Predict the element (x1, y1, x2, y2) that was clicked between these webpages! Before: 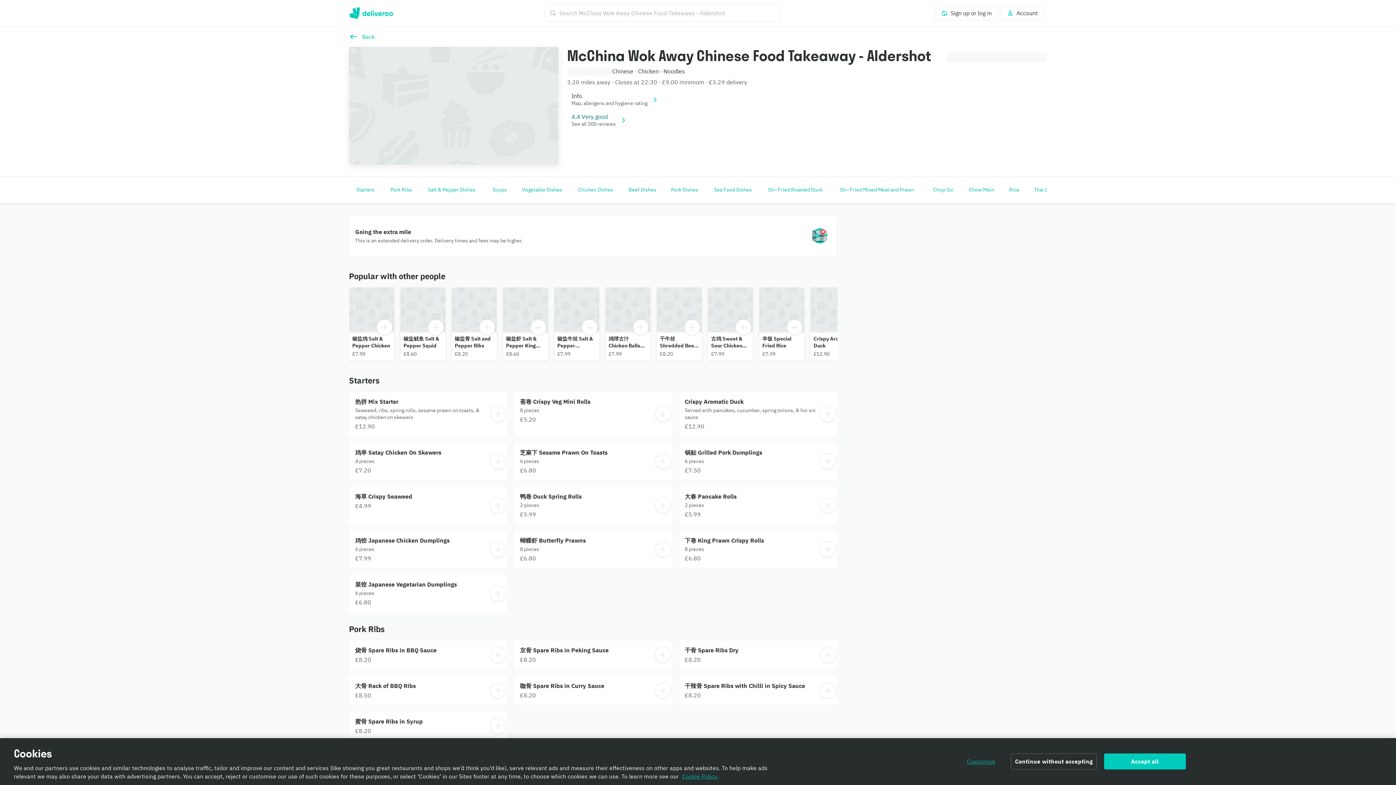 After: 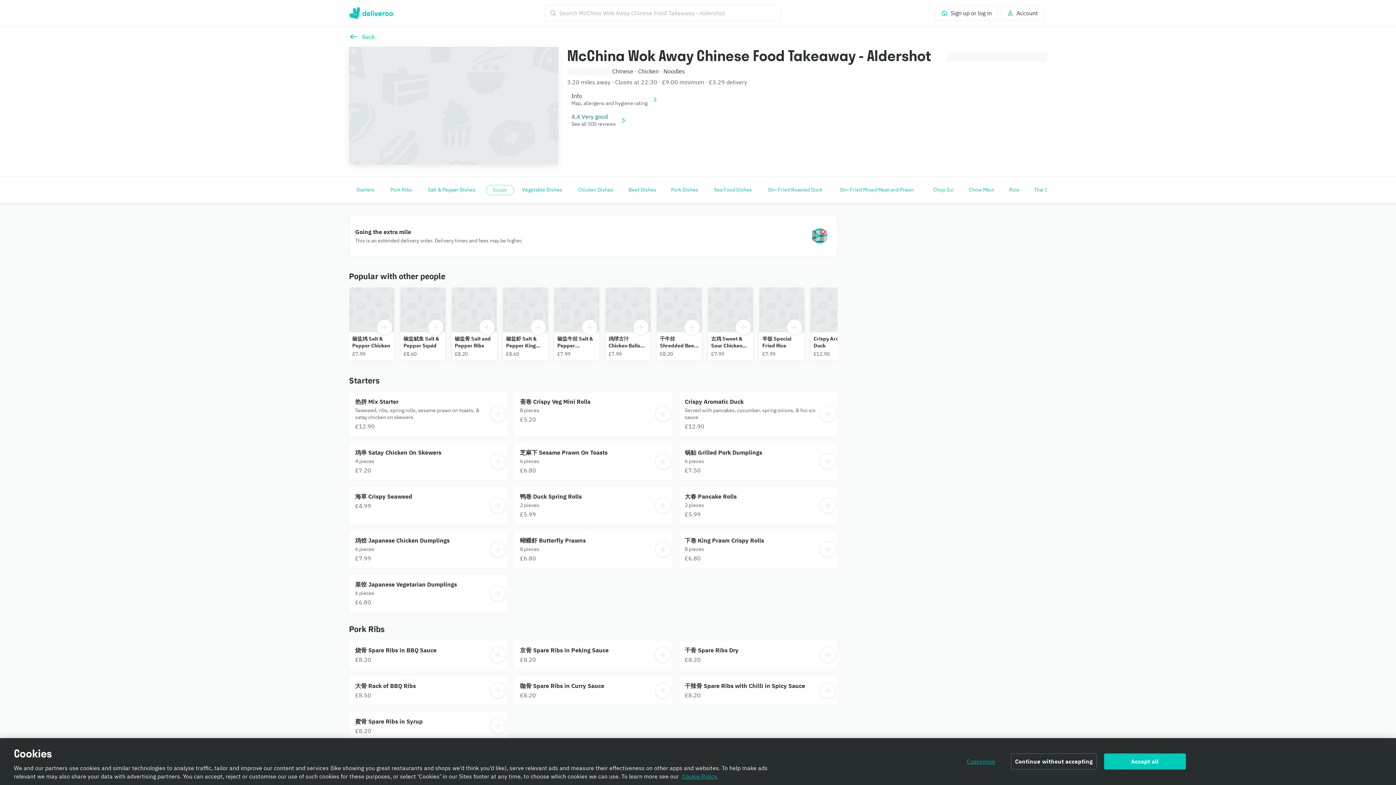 Action: bbox: (486, 185, 513, 194) label: Soups